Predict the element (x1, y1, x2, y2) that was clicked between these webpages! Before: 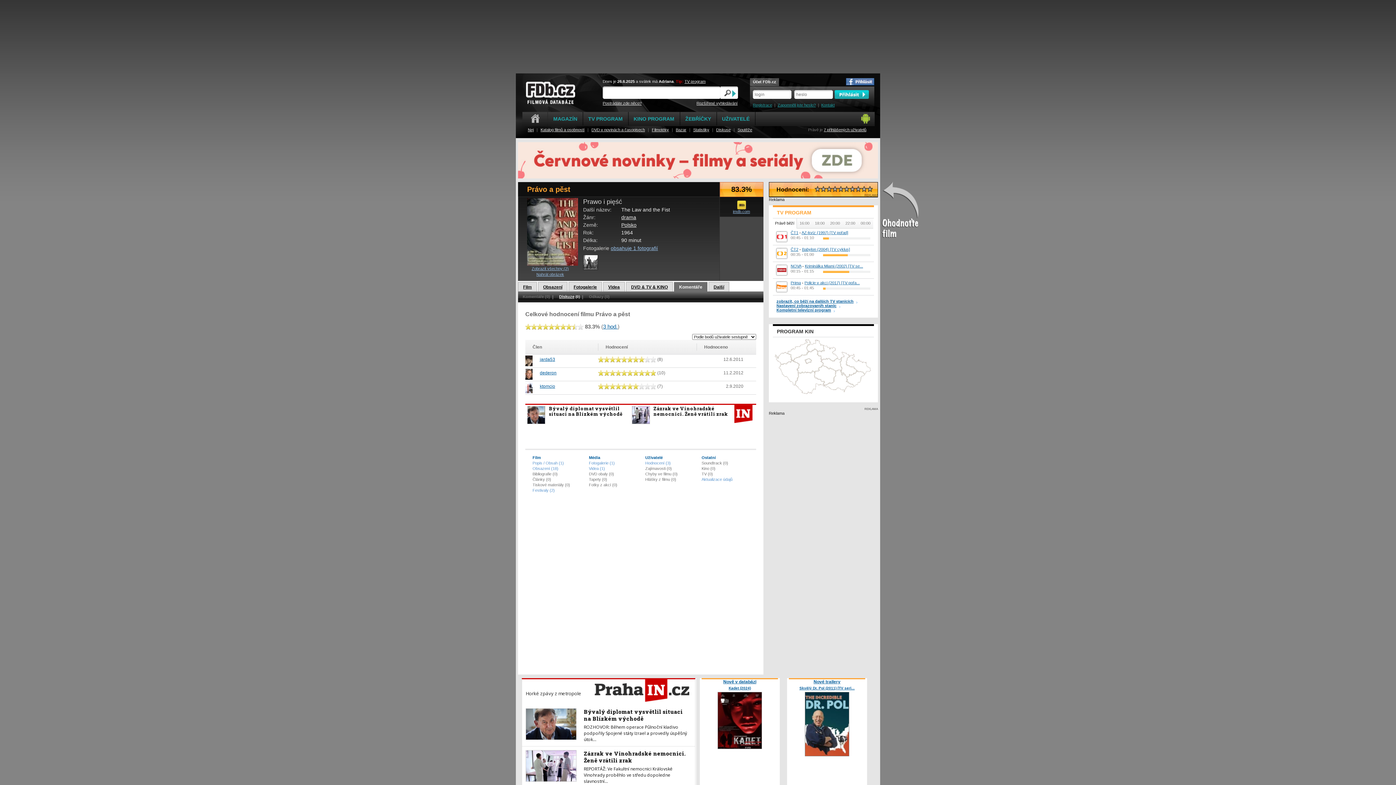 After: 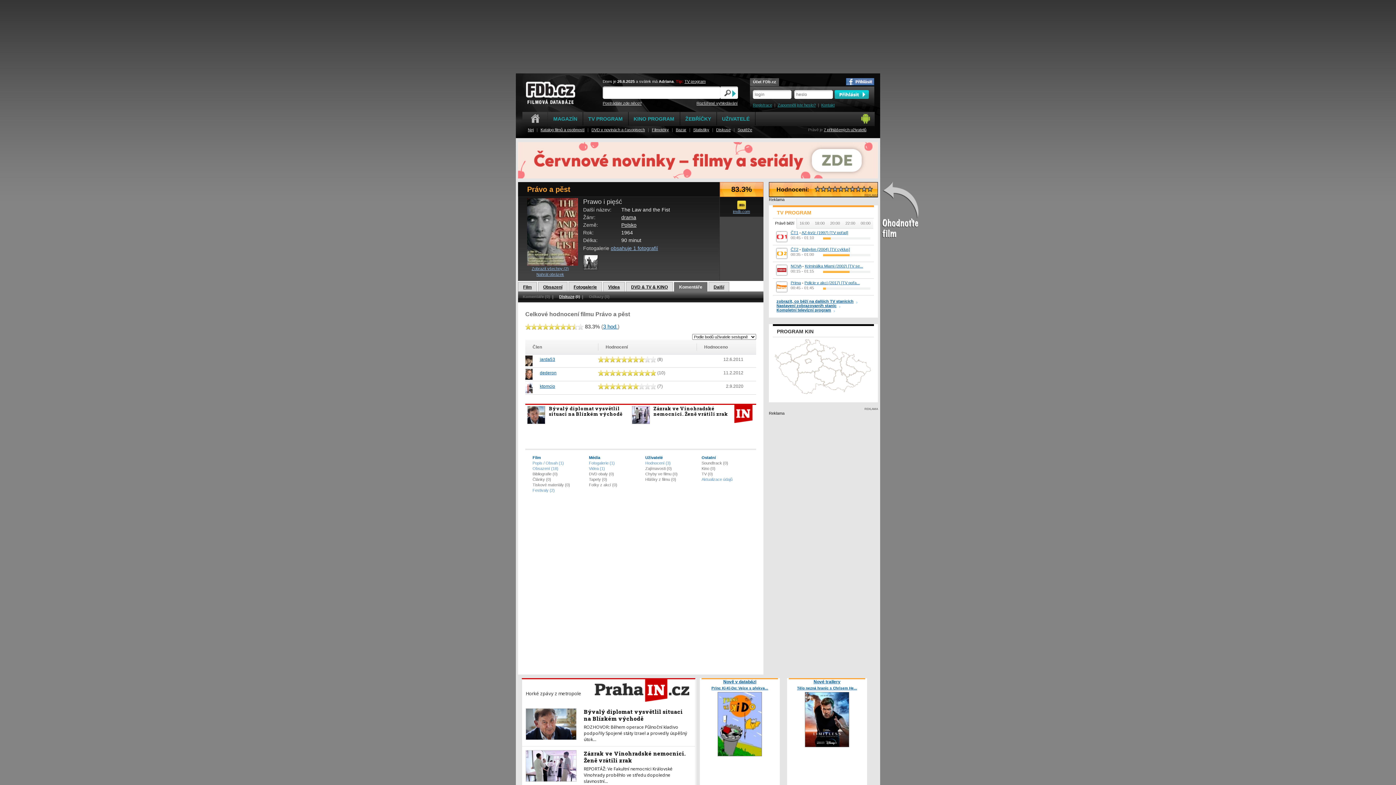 Action: label: 3 hod. bbox: (603, 323, 617, 329)